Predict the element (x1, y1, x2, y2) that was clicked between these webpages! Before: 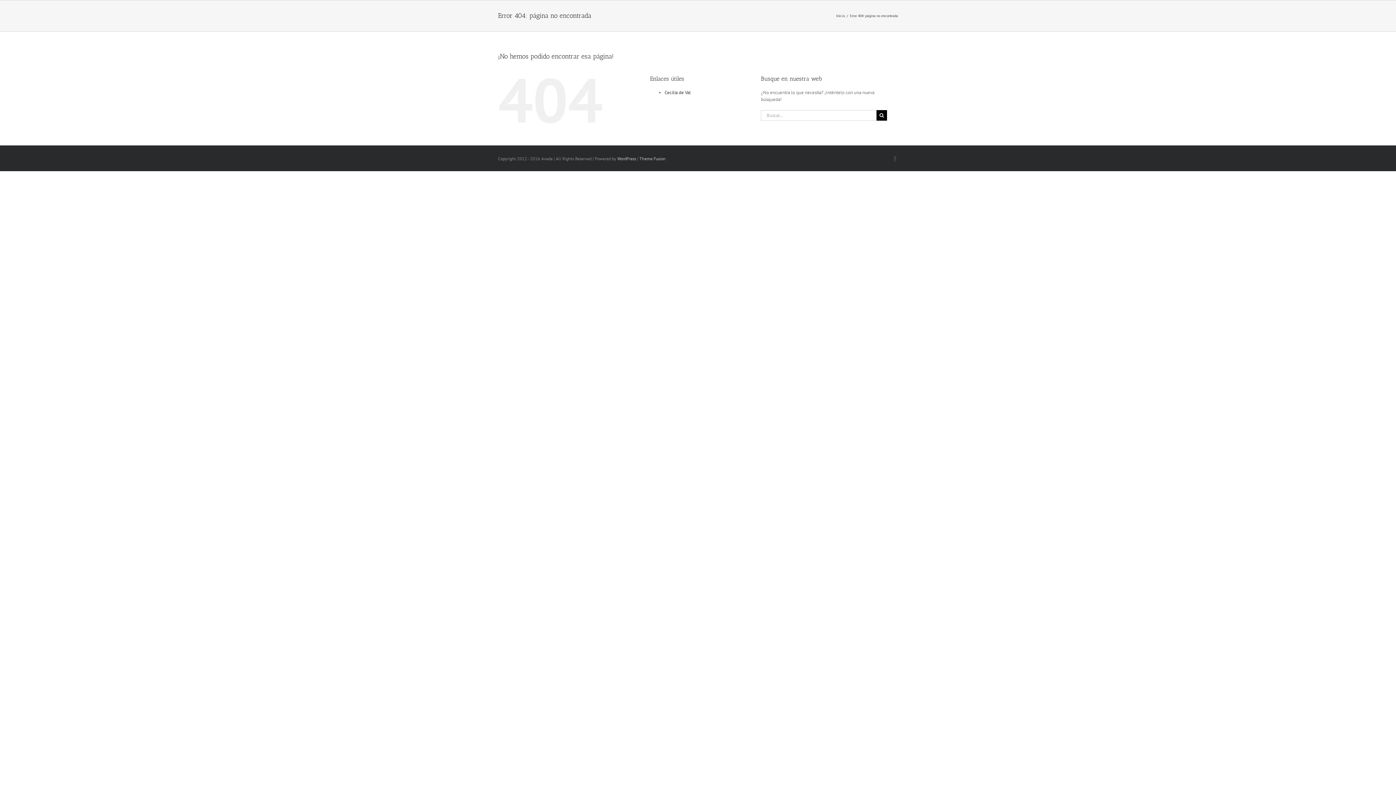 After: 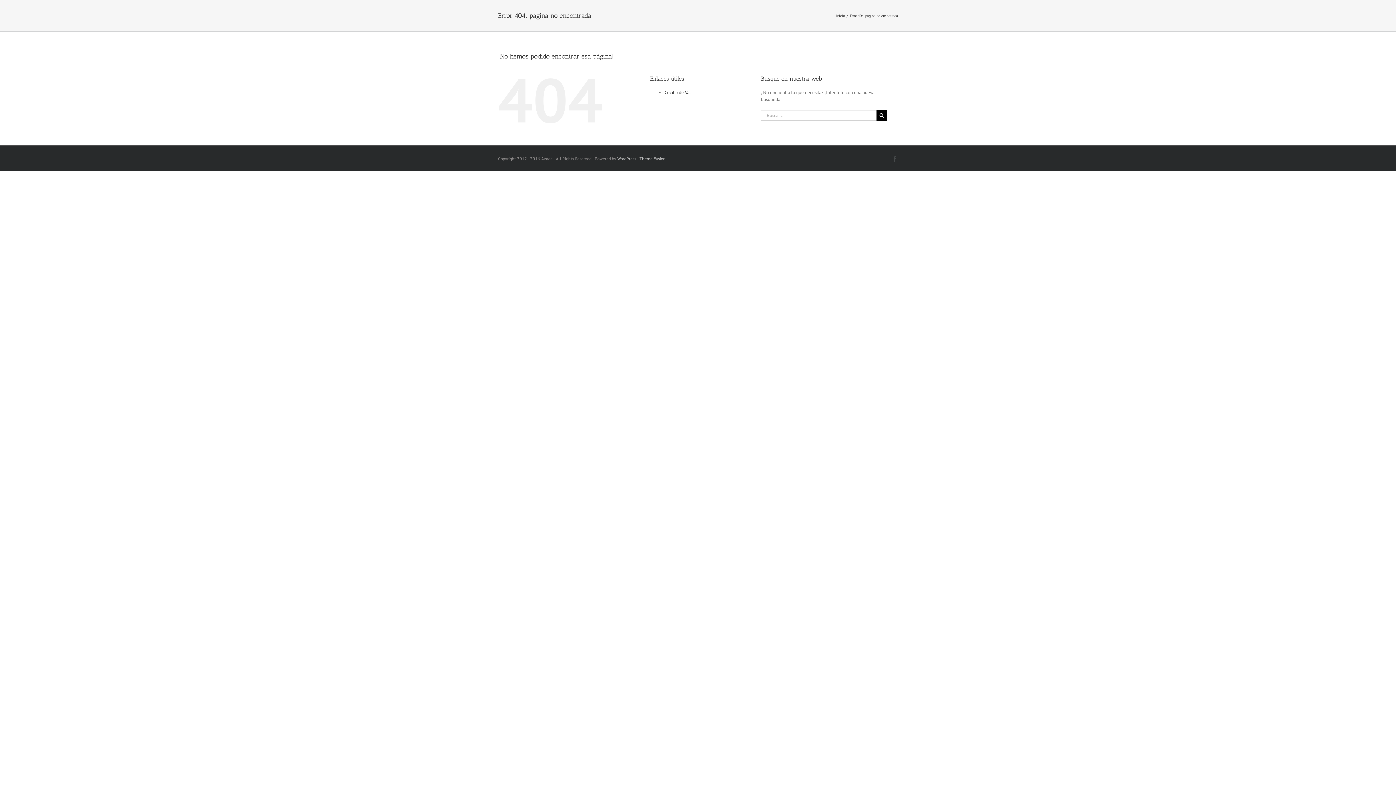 Action: label: Facebook bbox: (892, 155, 898, 161)